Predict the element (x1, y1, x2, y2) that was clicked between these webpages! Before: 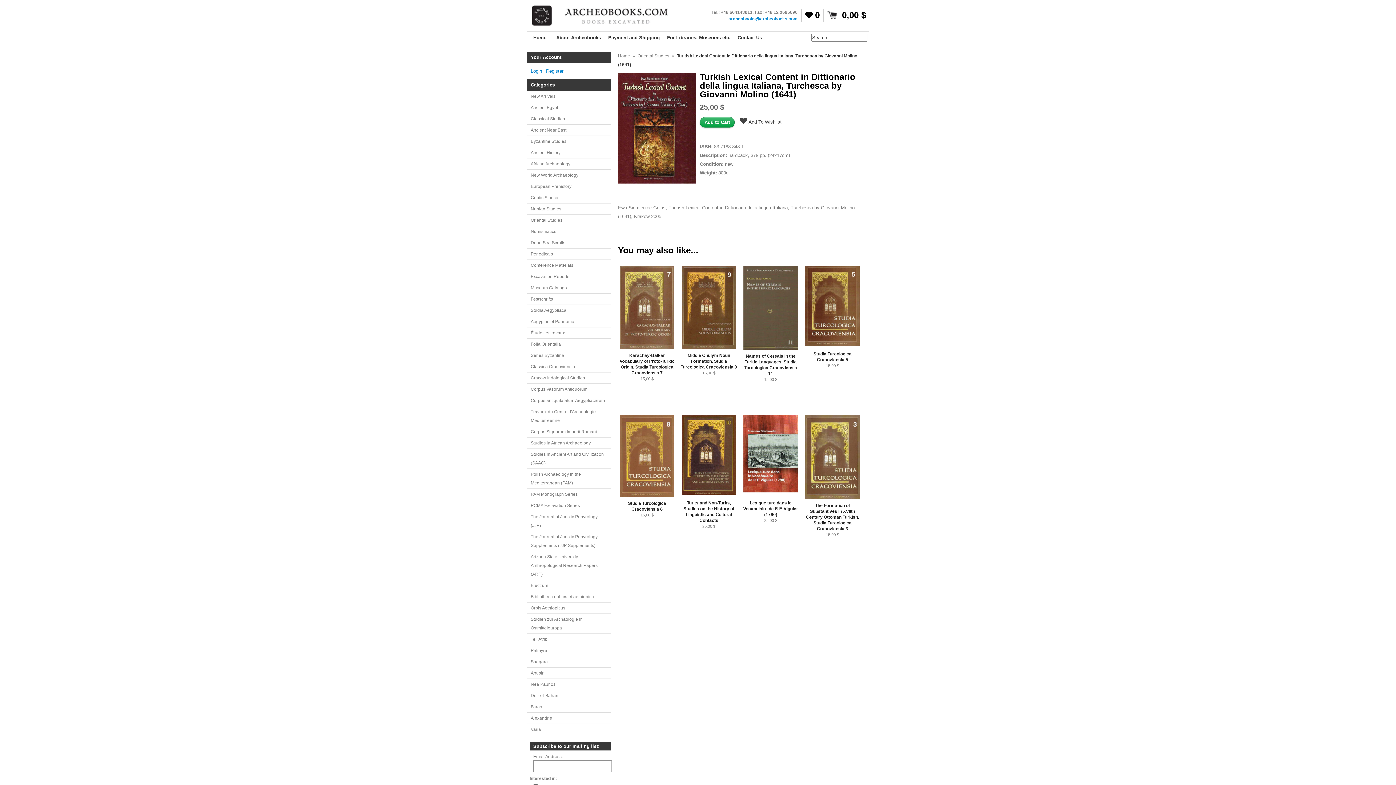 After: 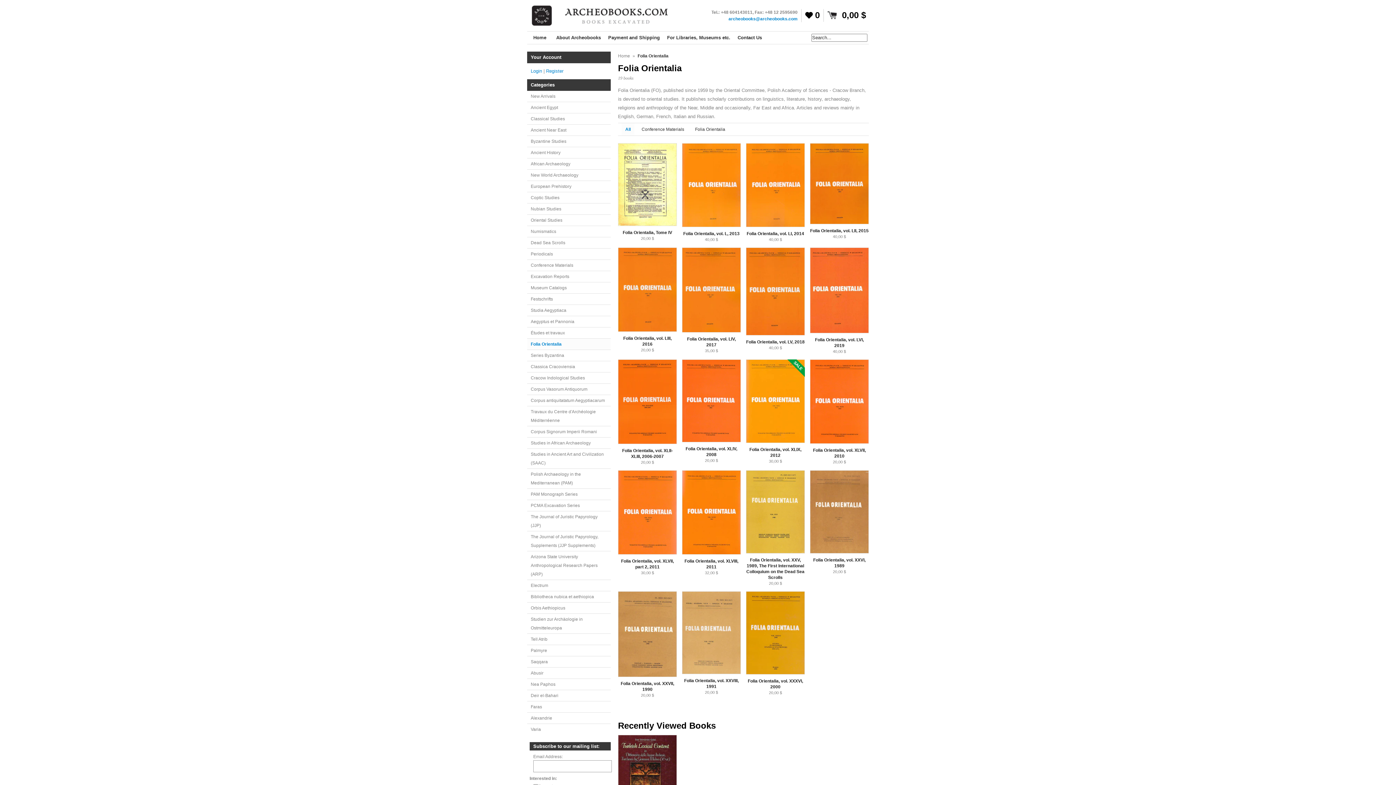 Action: bbox: (527, 338, 610, 350) label: Folia Orientalia